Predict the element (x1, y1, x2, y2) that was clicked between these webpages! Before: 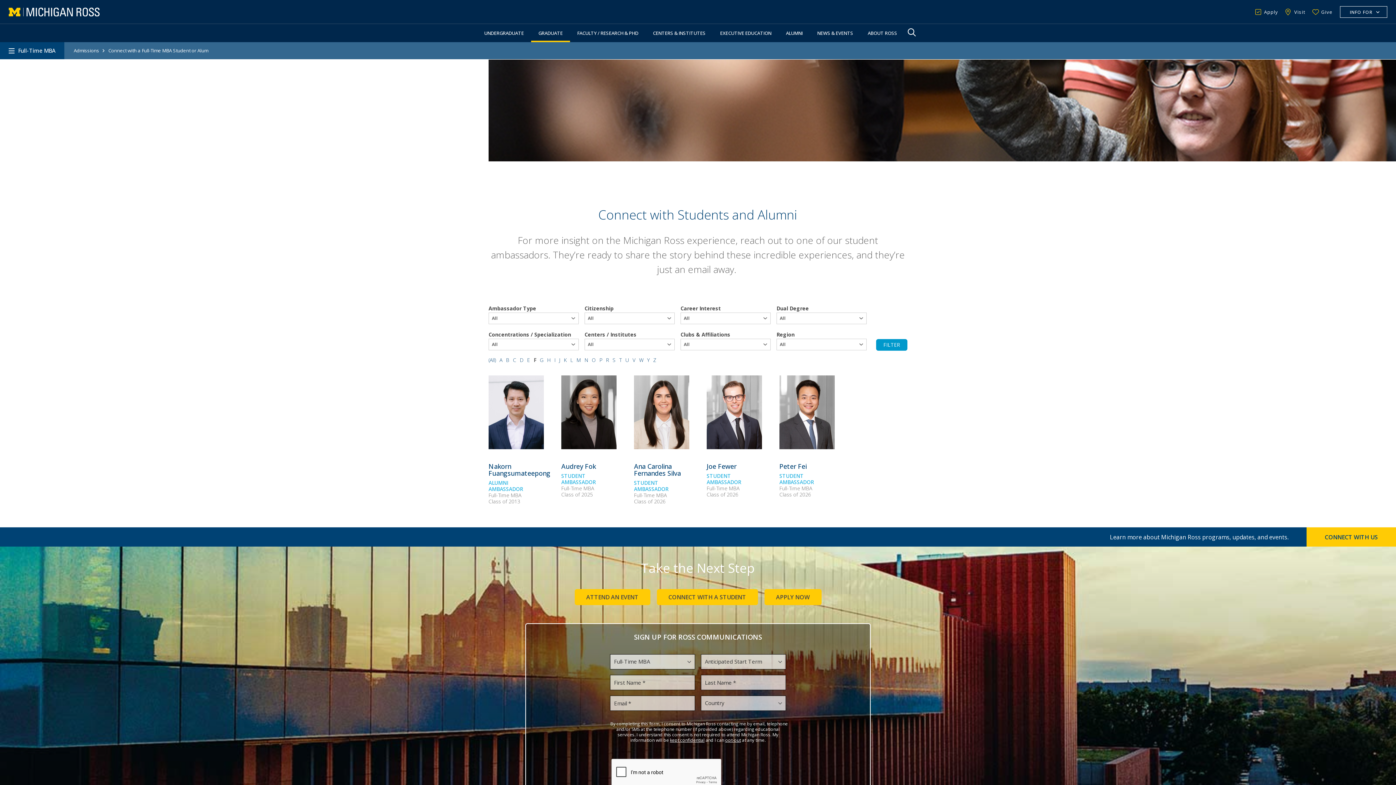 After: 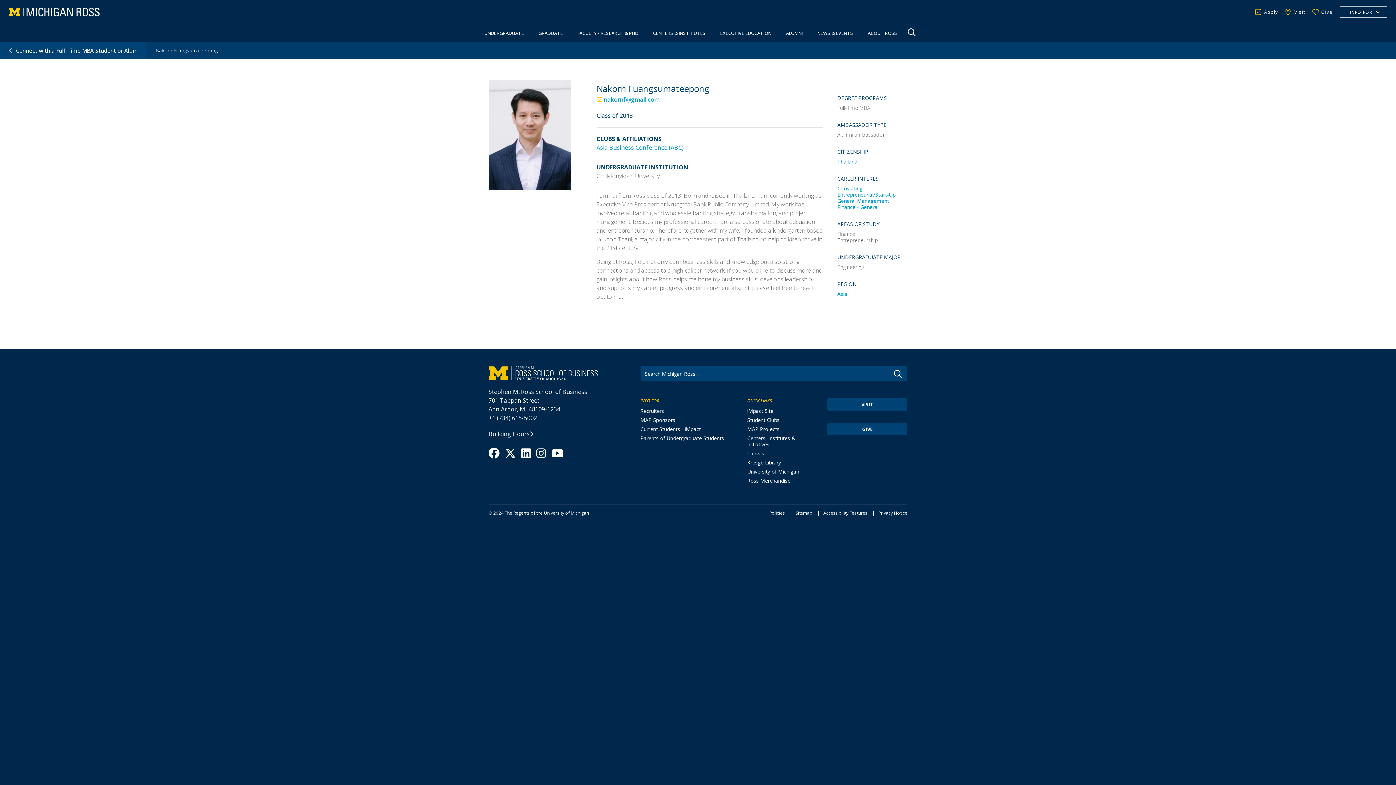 Action: label: Nakorn Fuangsumateepong bbox: (488, 462, 550, 477)